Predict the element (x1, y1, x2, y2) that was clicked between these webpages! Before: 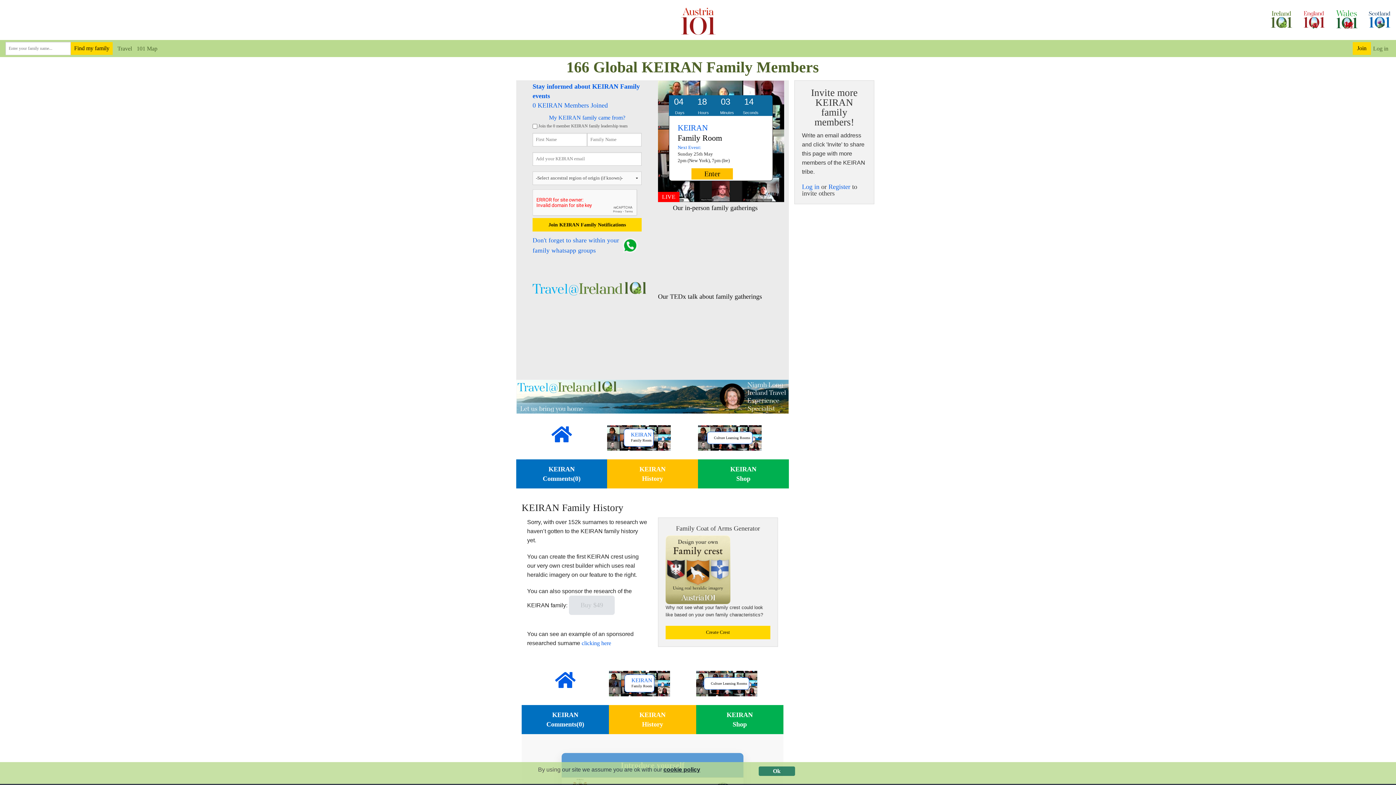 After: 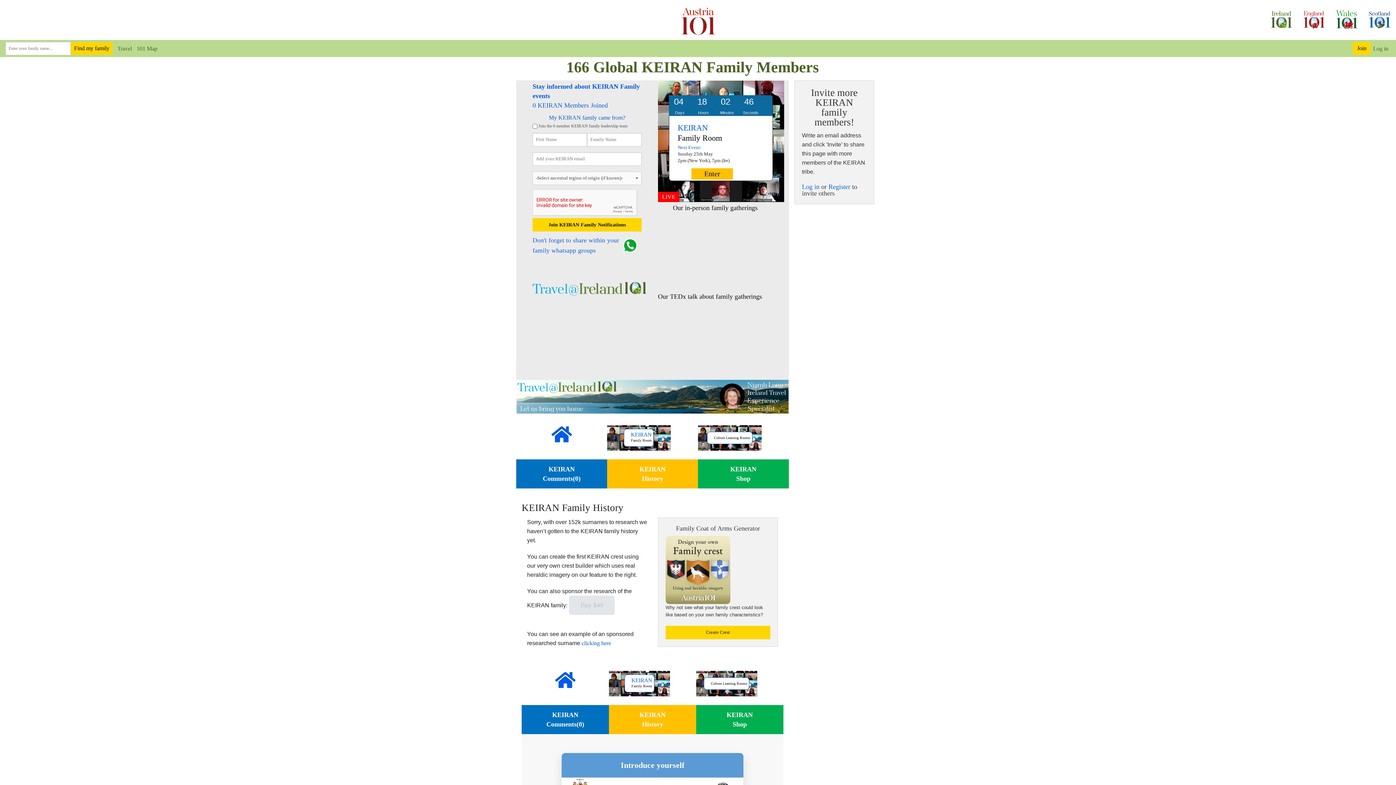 Action: bbox: (758, 766, 795, 776) label: Ok